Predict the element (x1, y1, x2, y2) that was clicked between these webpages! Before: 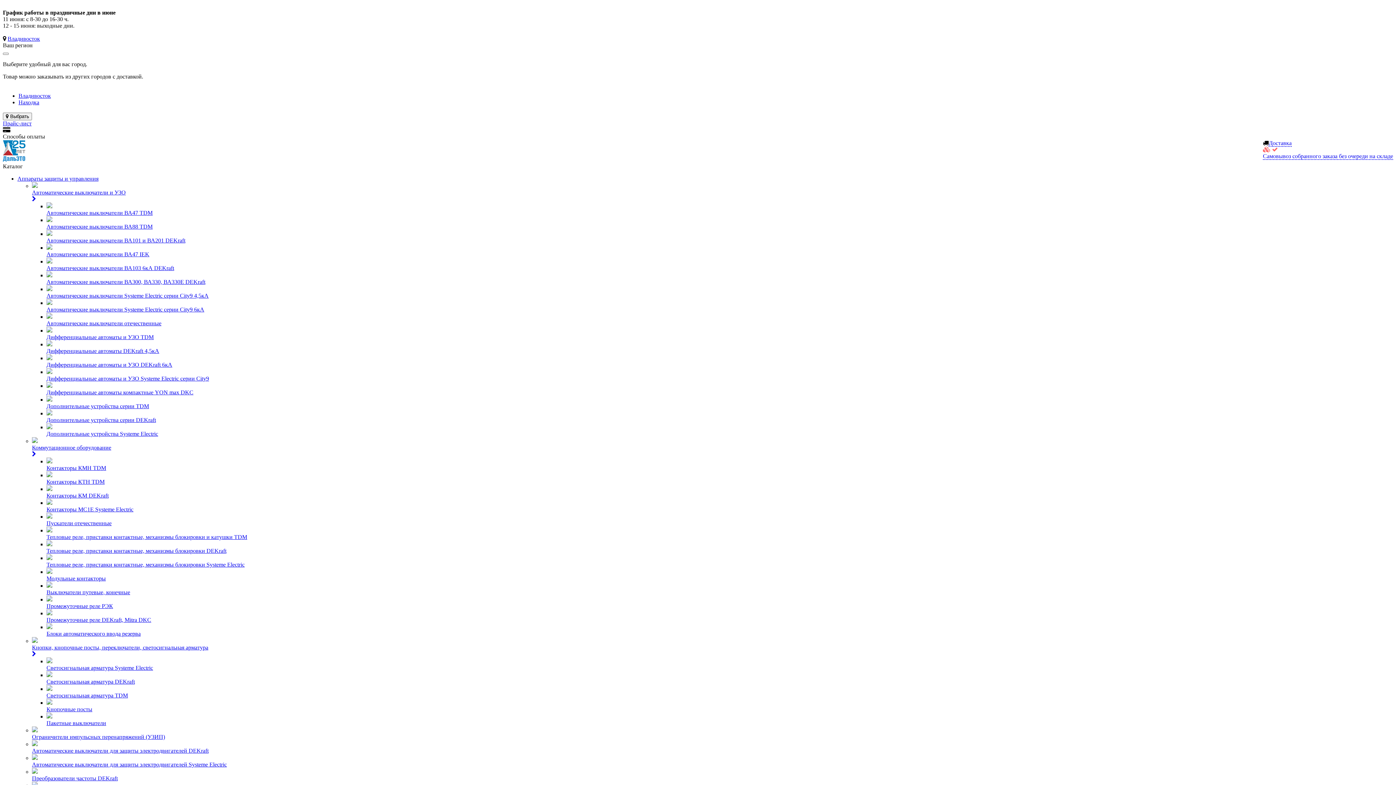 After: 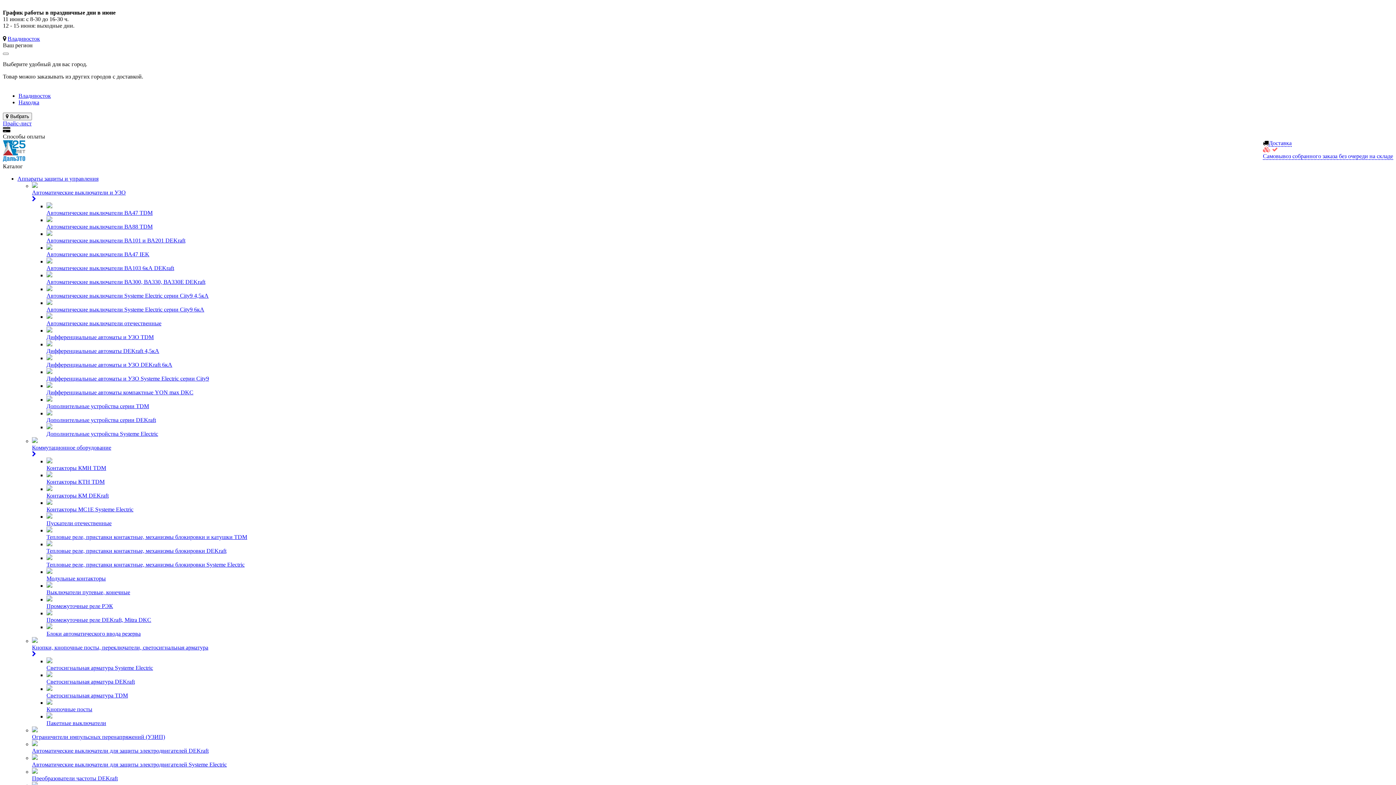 Action: bbox: (46, 554, 1393, 568) label: Тепловые реле, приставки контактные, механизмы блокировки Systeme Electric